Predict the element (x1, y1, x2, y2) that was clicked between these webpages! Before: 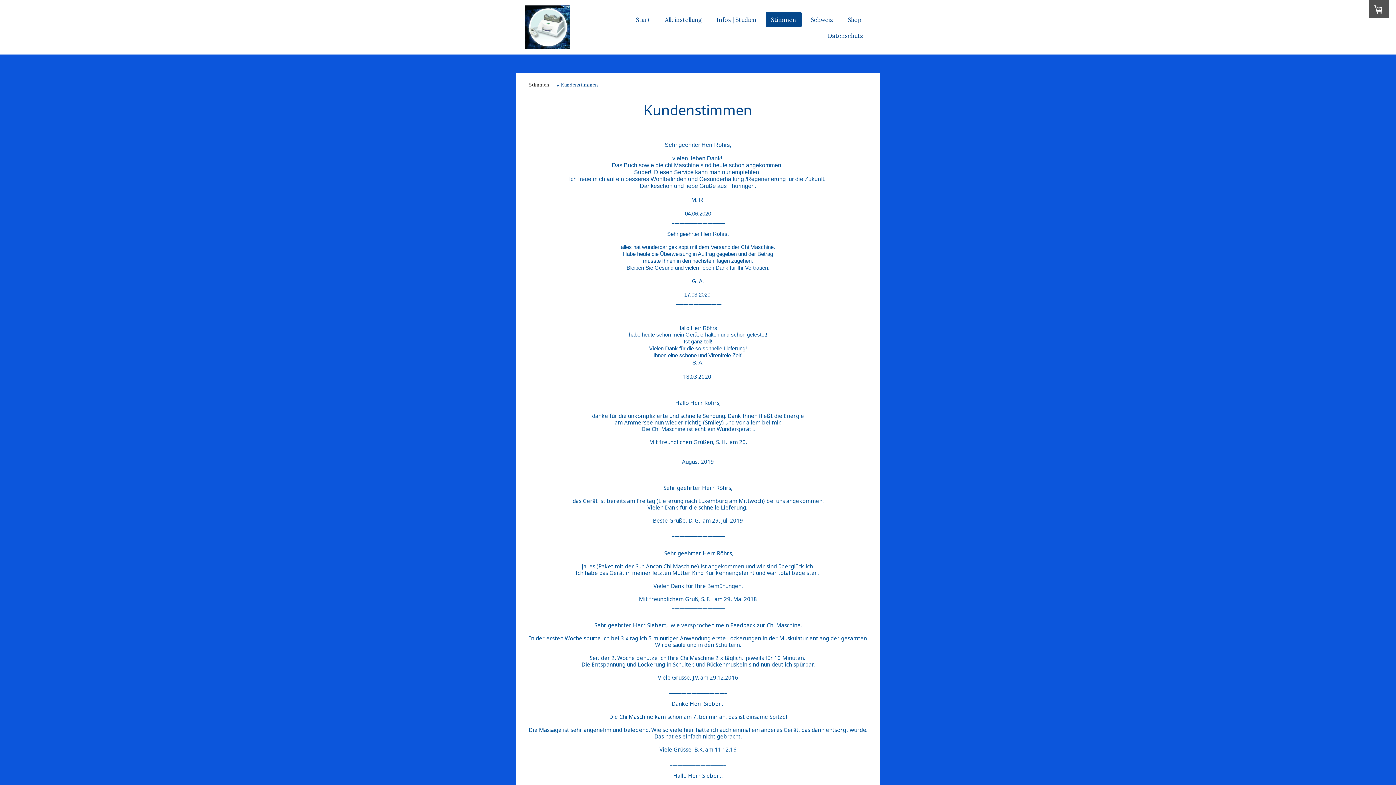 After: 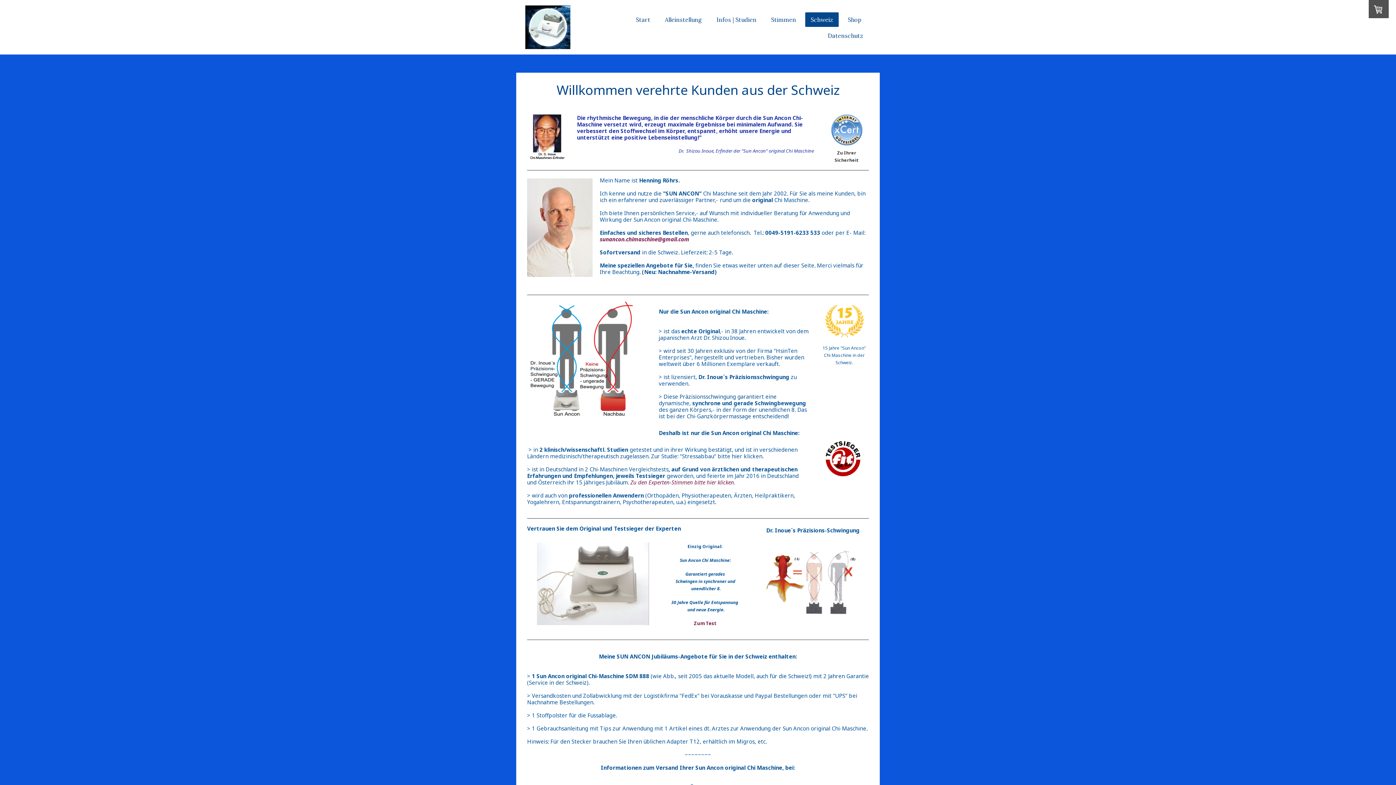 Action: label: Schweiz bbox: (805, 12, 838, 26)